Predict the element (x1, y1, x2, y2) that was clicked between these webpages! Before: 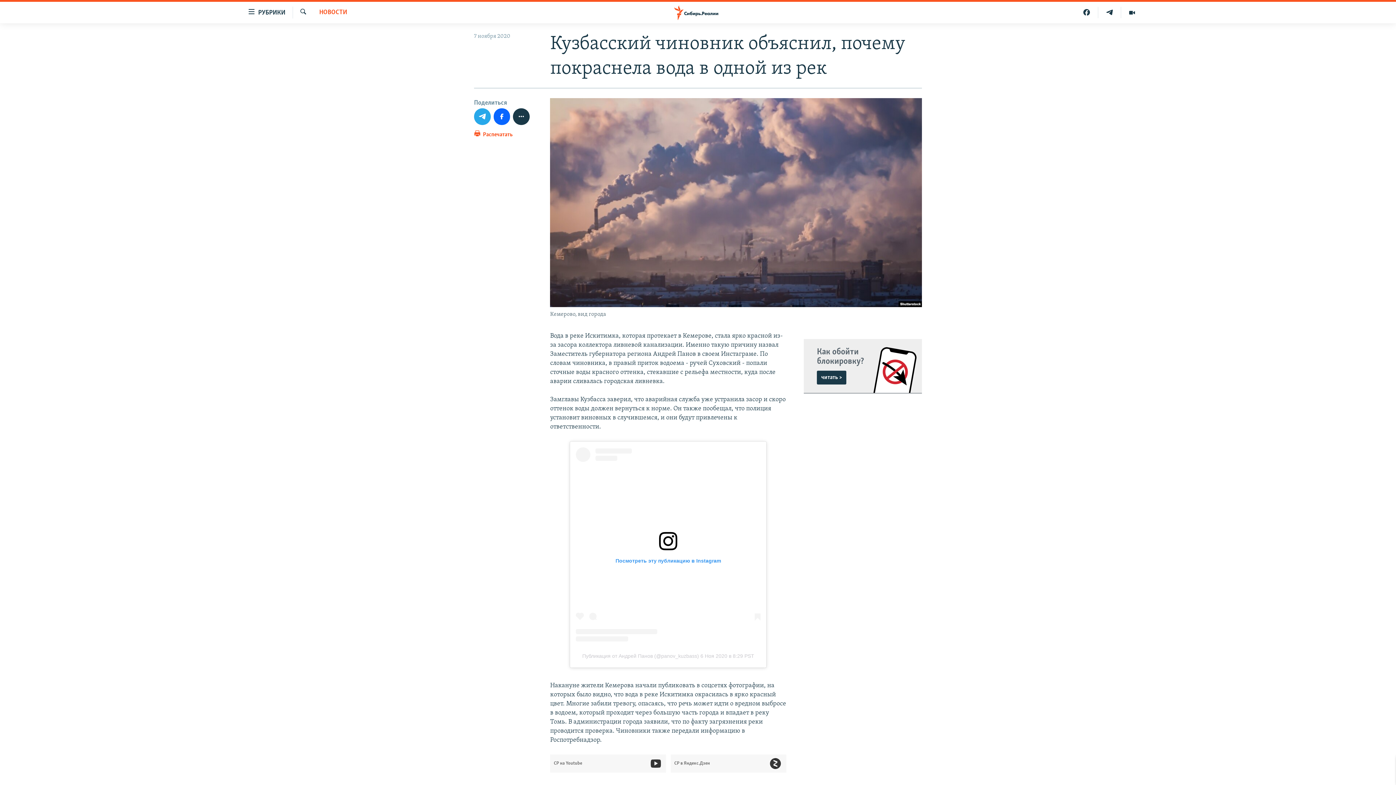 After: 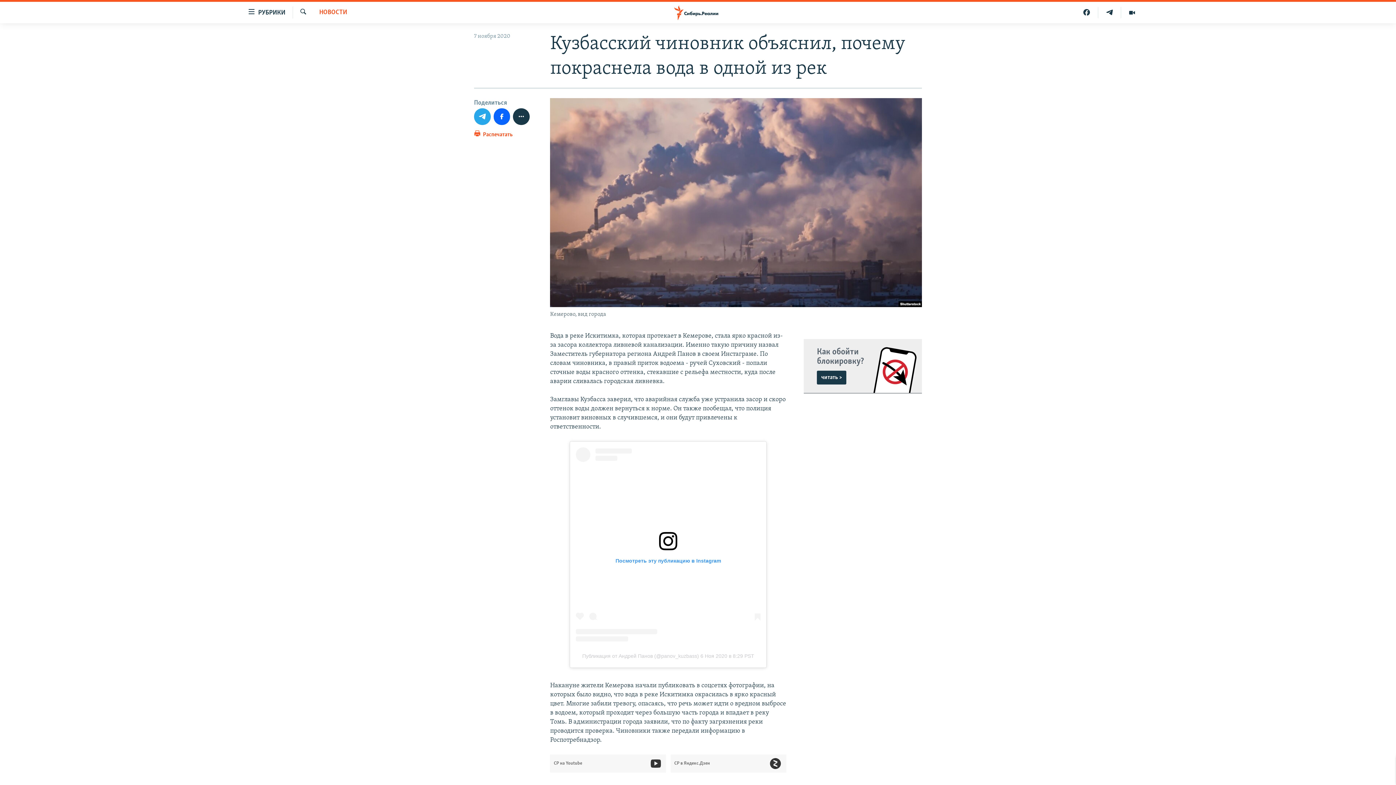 Action: label: Посмотреть эту публикацию в Instagram bbox: (576, 447, 760, 641)